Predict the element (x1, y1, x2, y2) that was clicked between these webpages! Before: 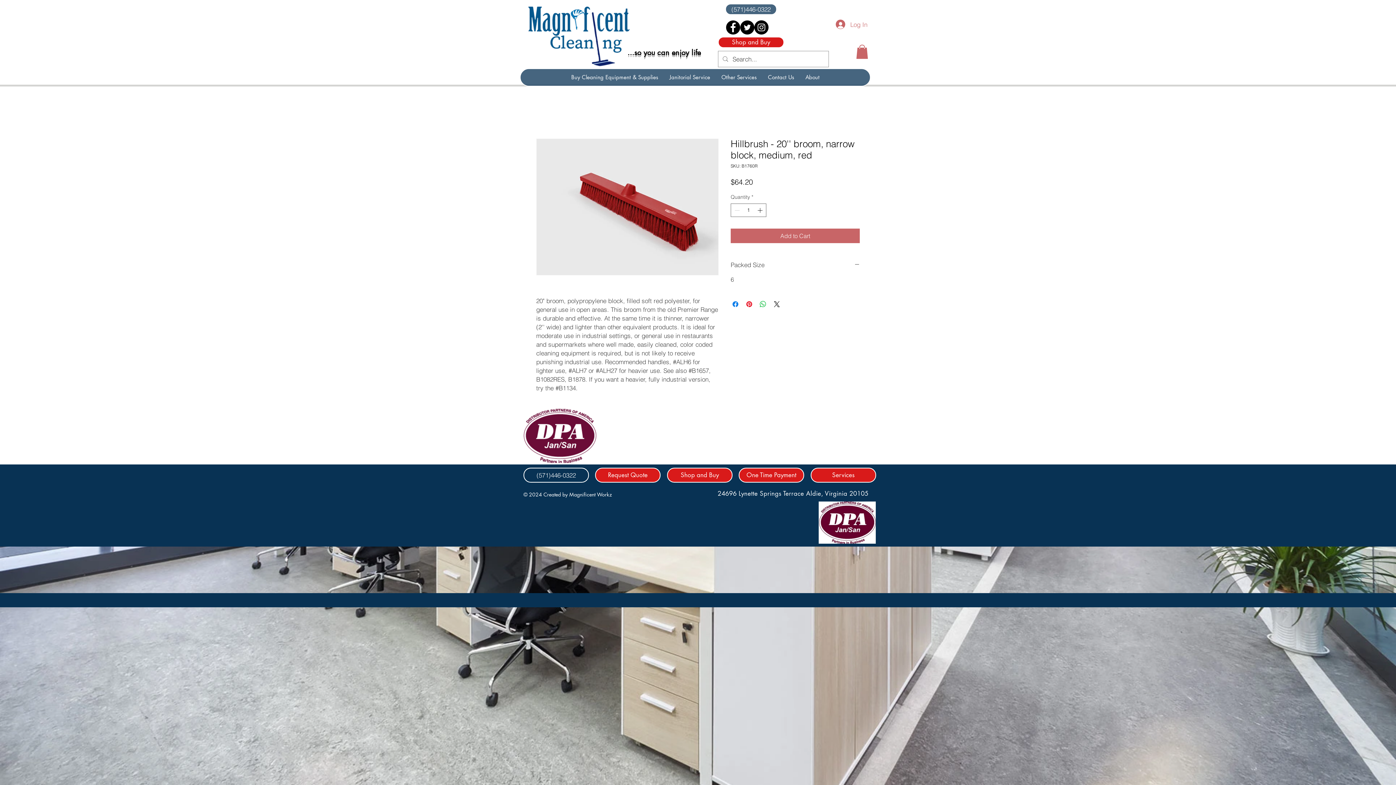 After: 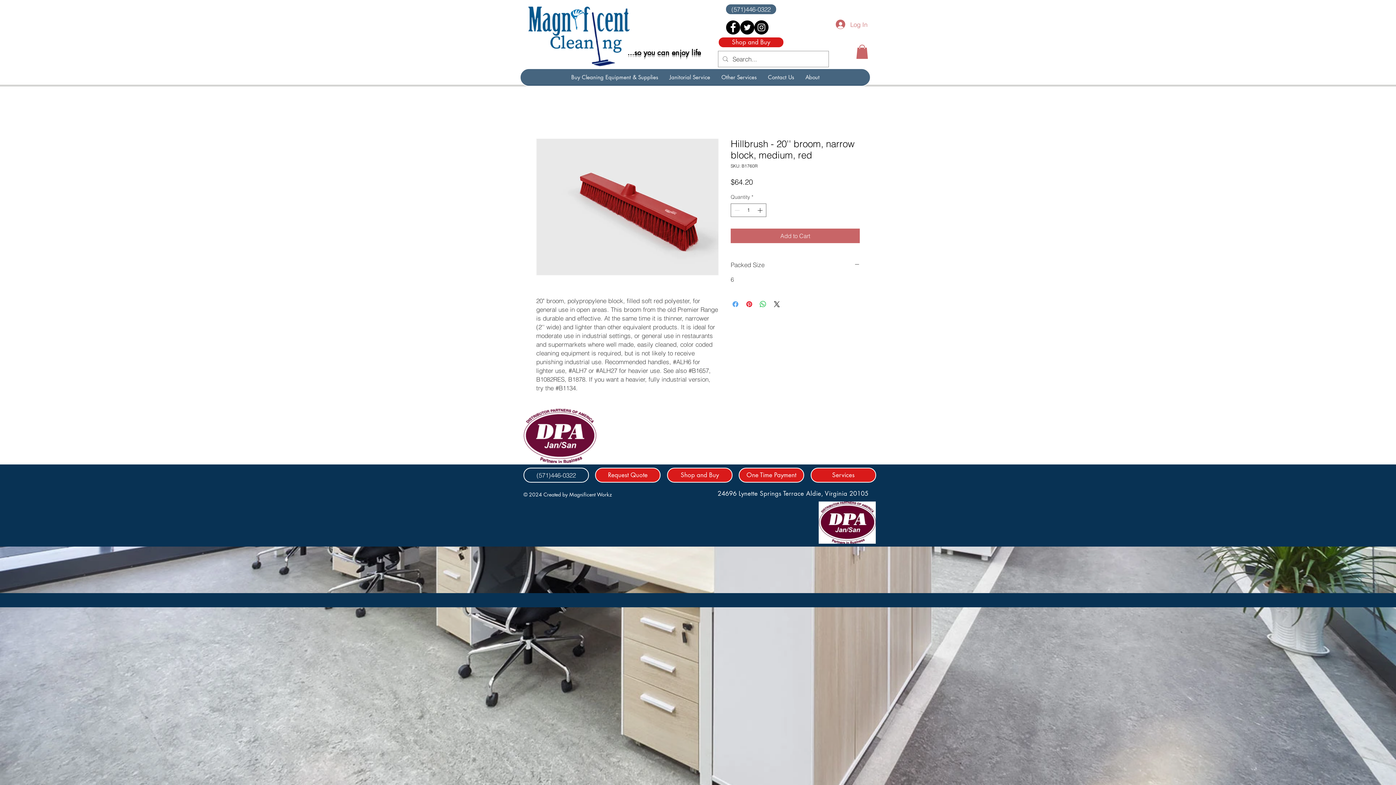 Action: label: Share on Facebook bbox: (731, 300, 740, 308)